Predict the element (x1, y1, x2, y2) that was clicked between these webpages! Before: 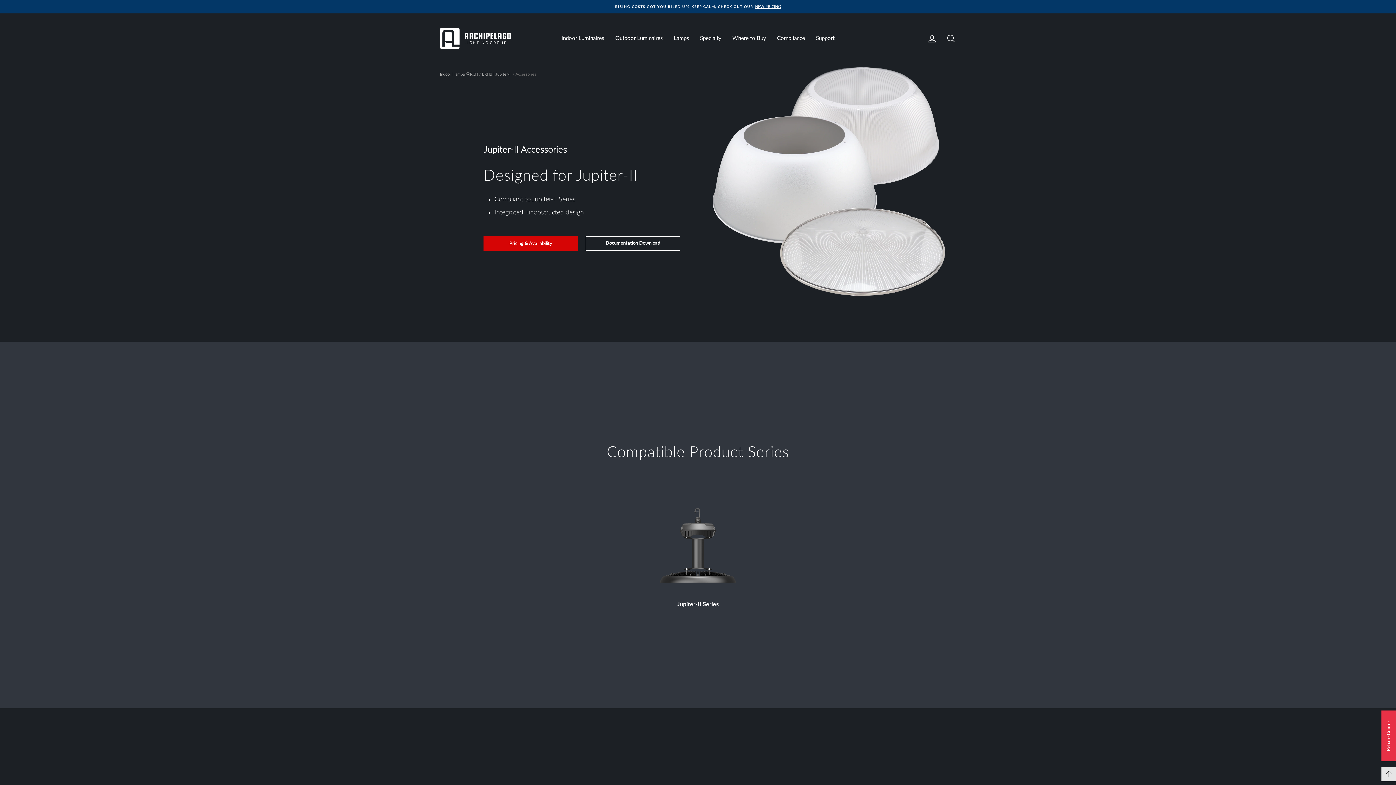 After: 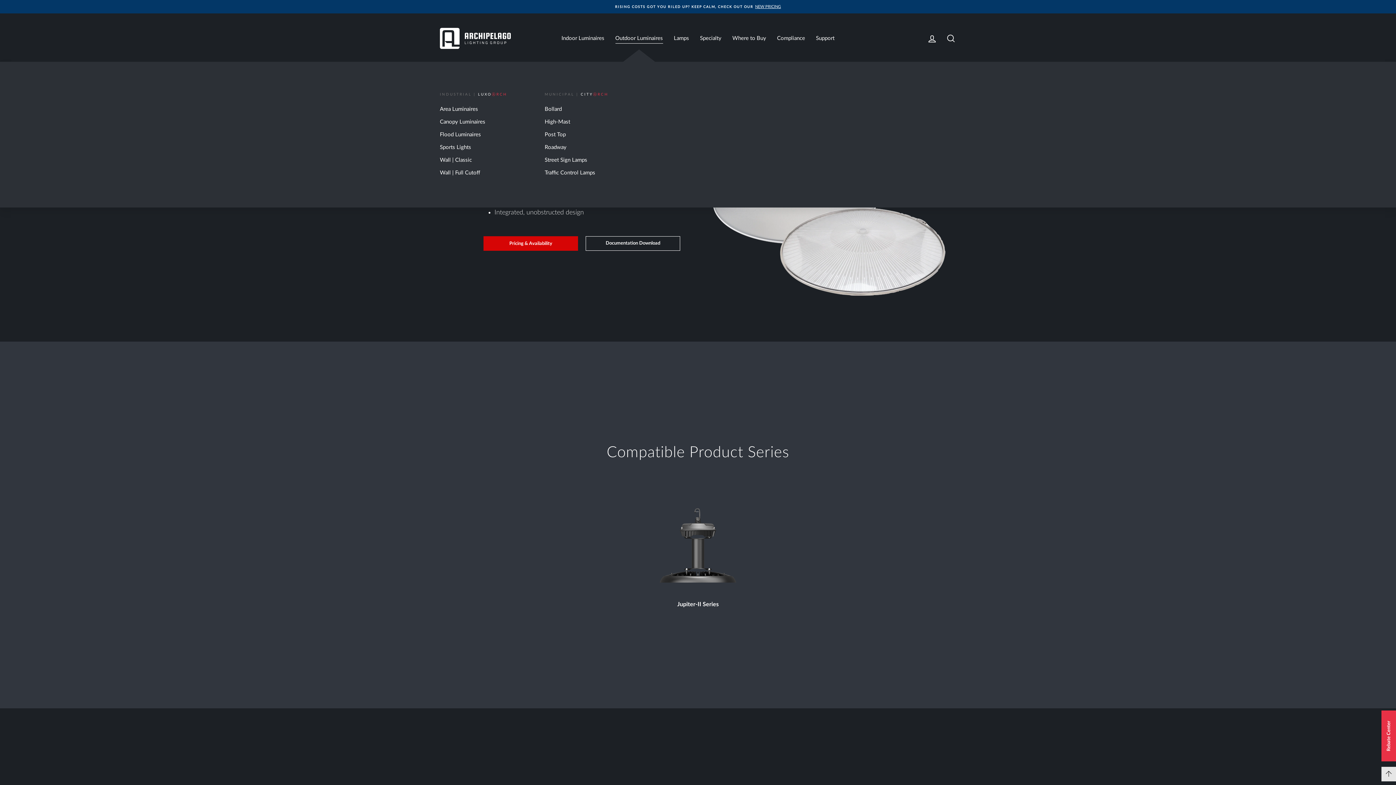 Action: label: Outdoor Luminaires bbox: (610, 31, 668, 45)